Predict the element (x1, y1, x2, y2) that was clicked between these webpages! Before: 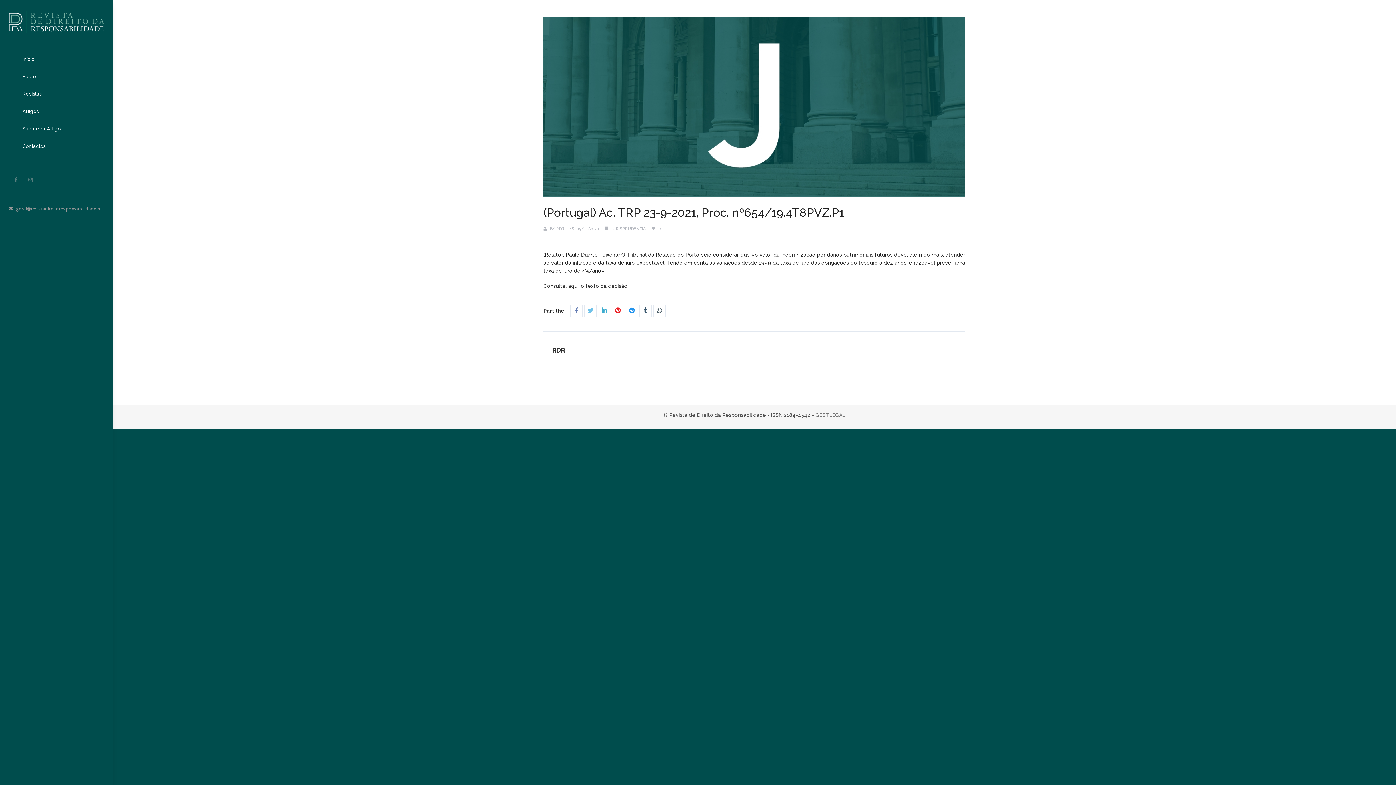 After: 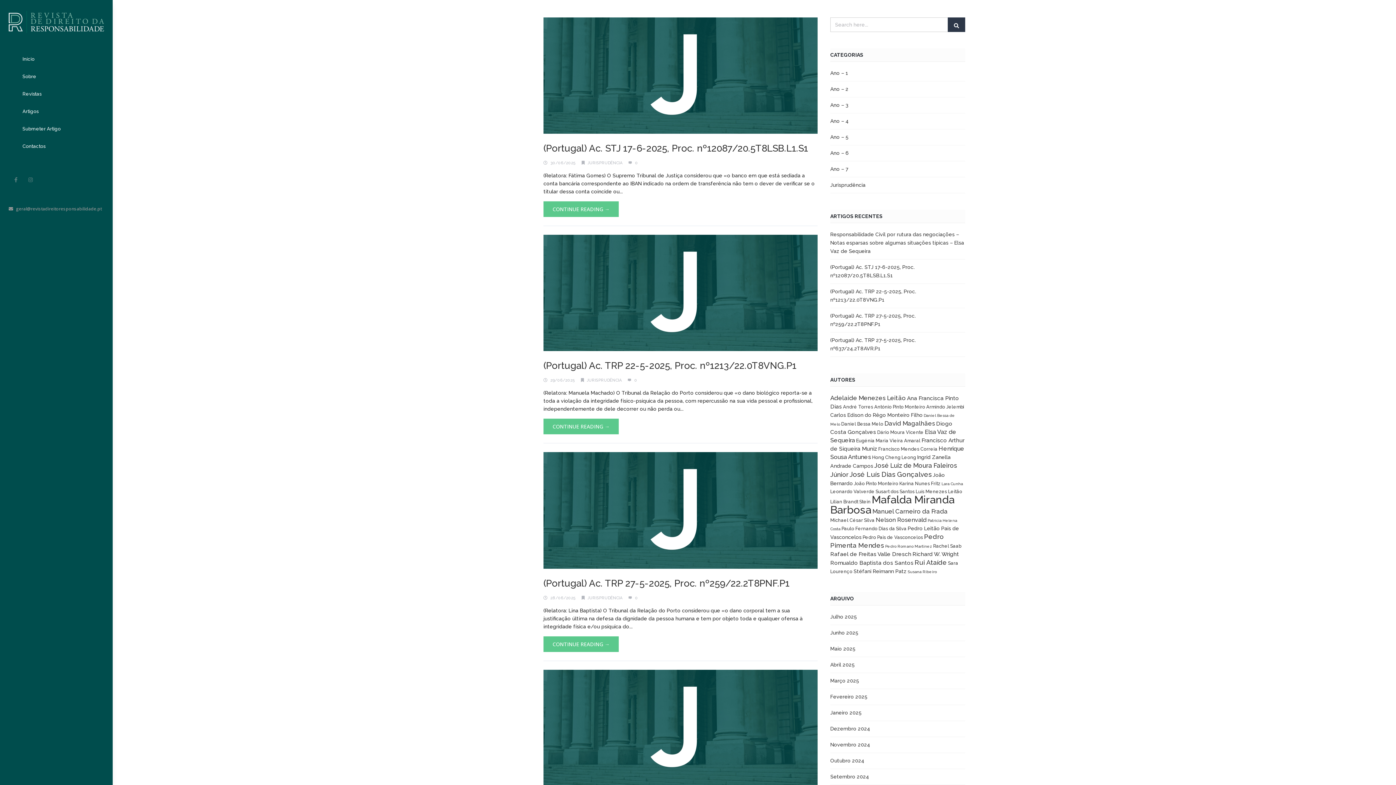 Action: label: JURISPRUDÊNCIA bbox: (610, 226, 645, 231)